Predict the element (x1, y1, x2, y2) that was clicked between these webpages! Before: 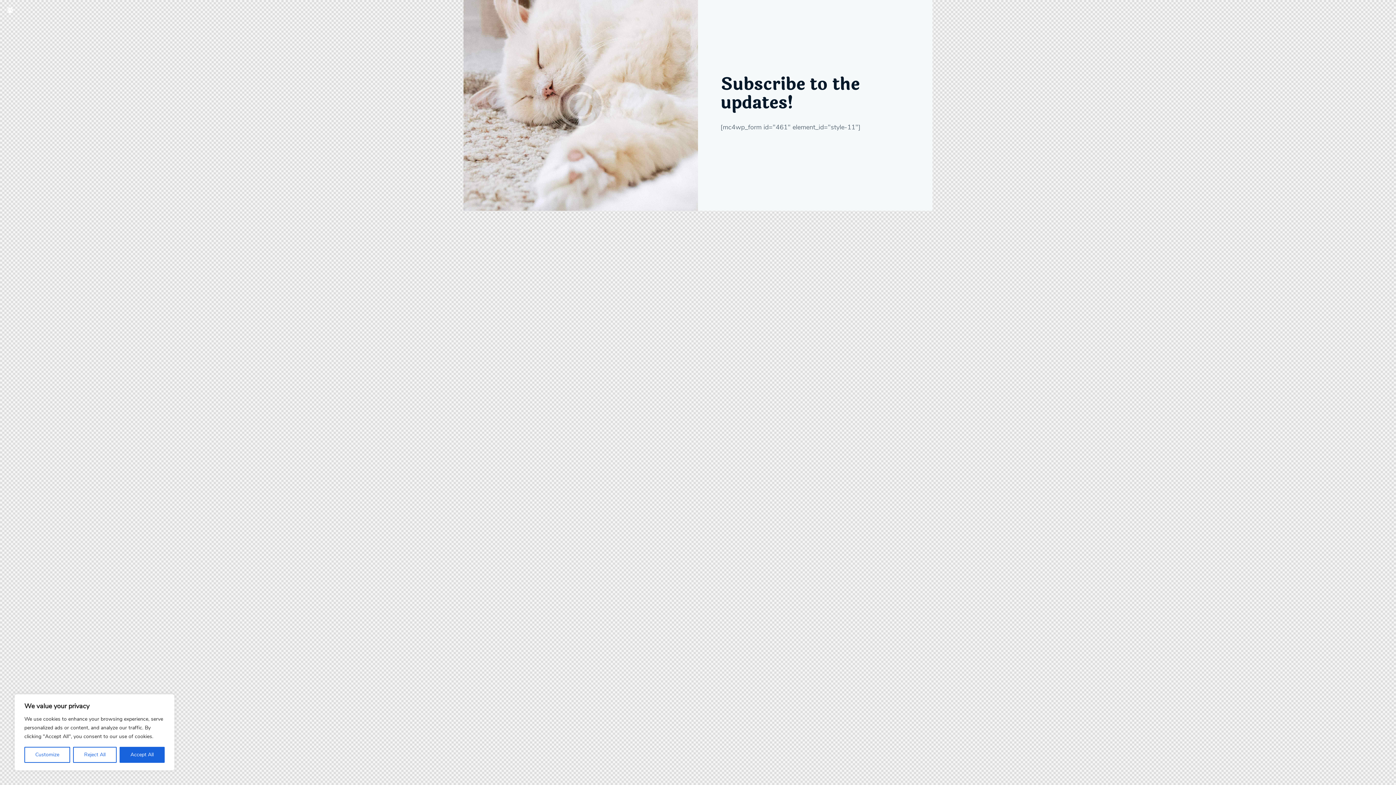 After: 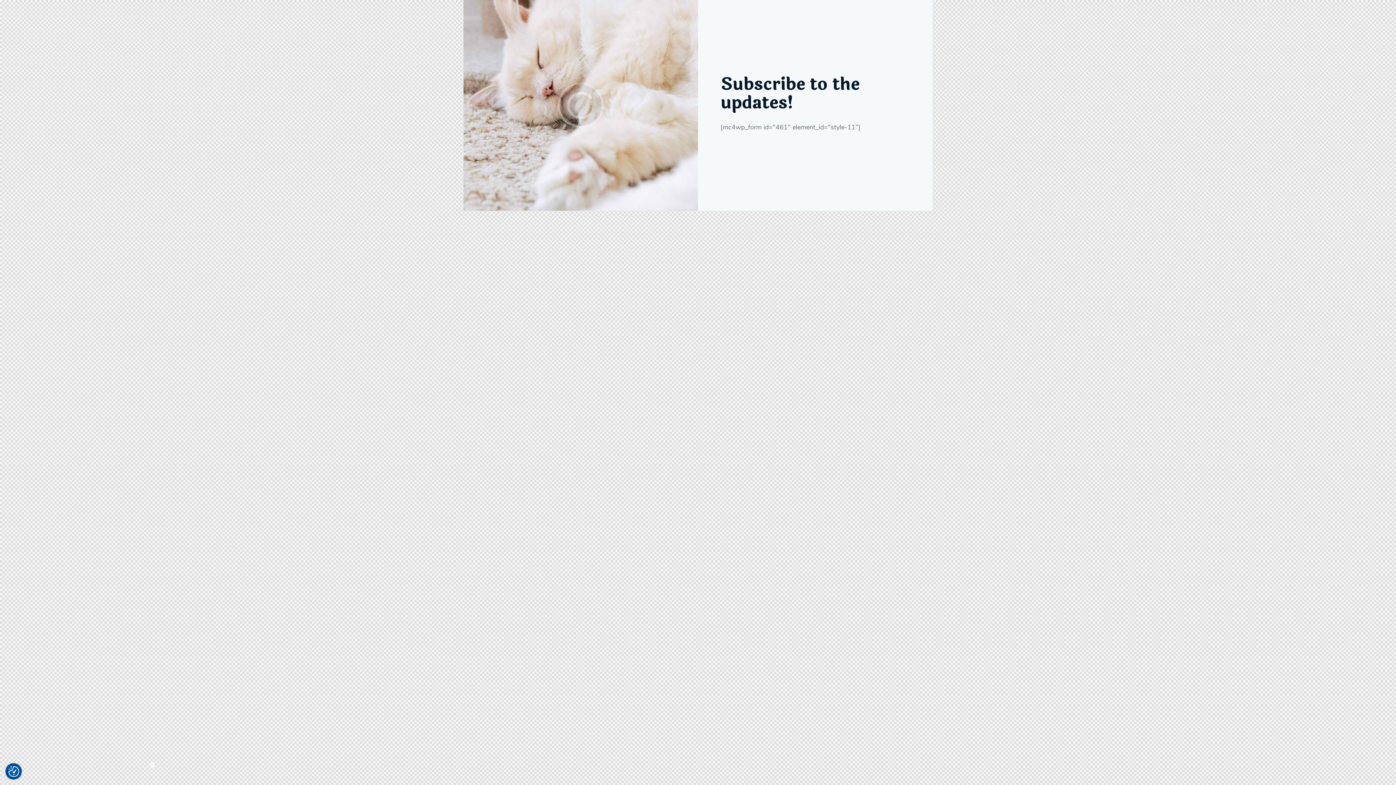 Action: label: Accept All bbox: (119, 747, 164, 763)